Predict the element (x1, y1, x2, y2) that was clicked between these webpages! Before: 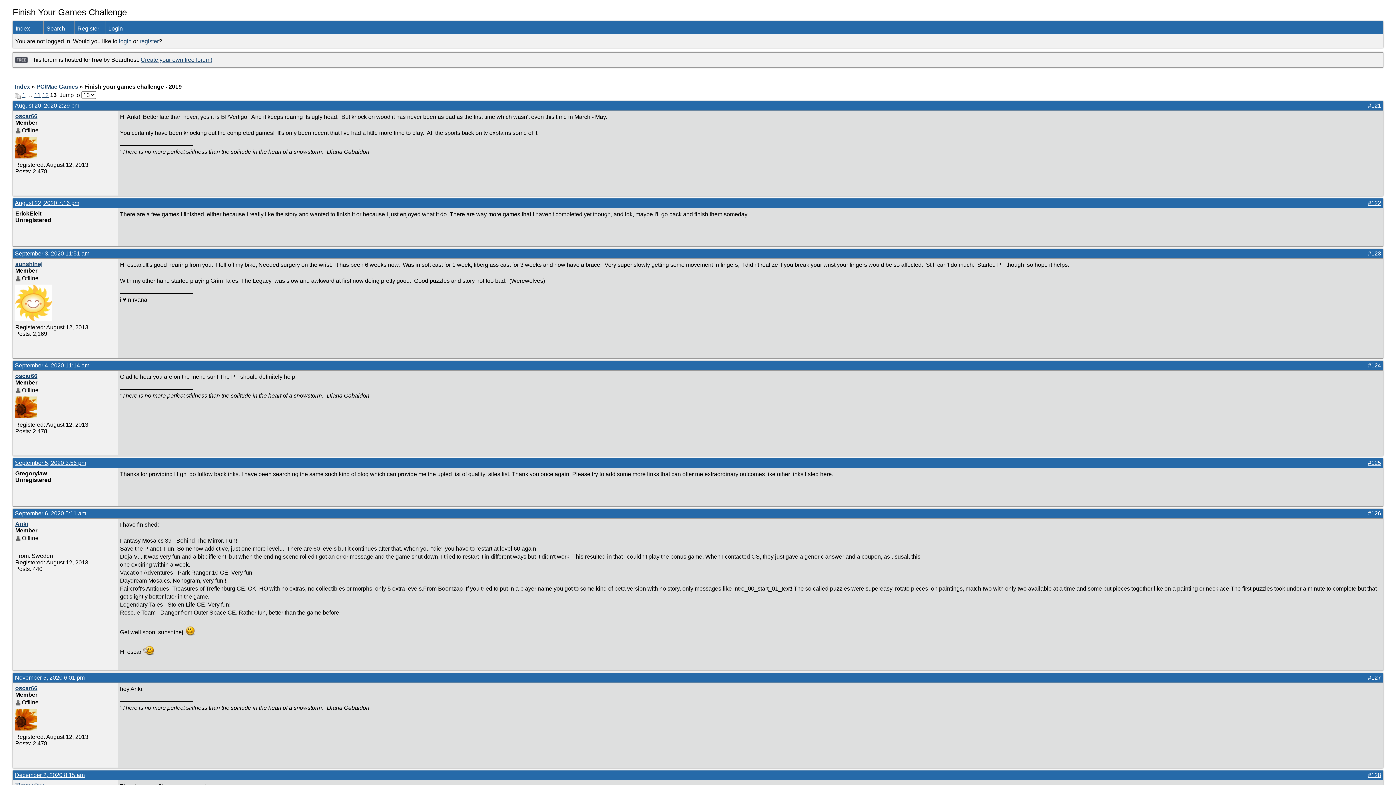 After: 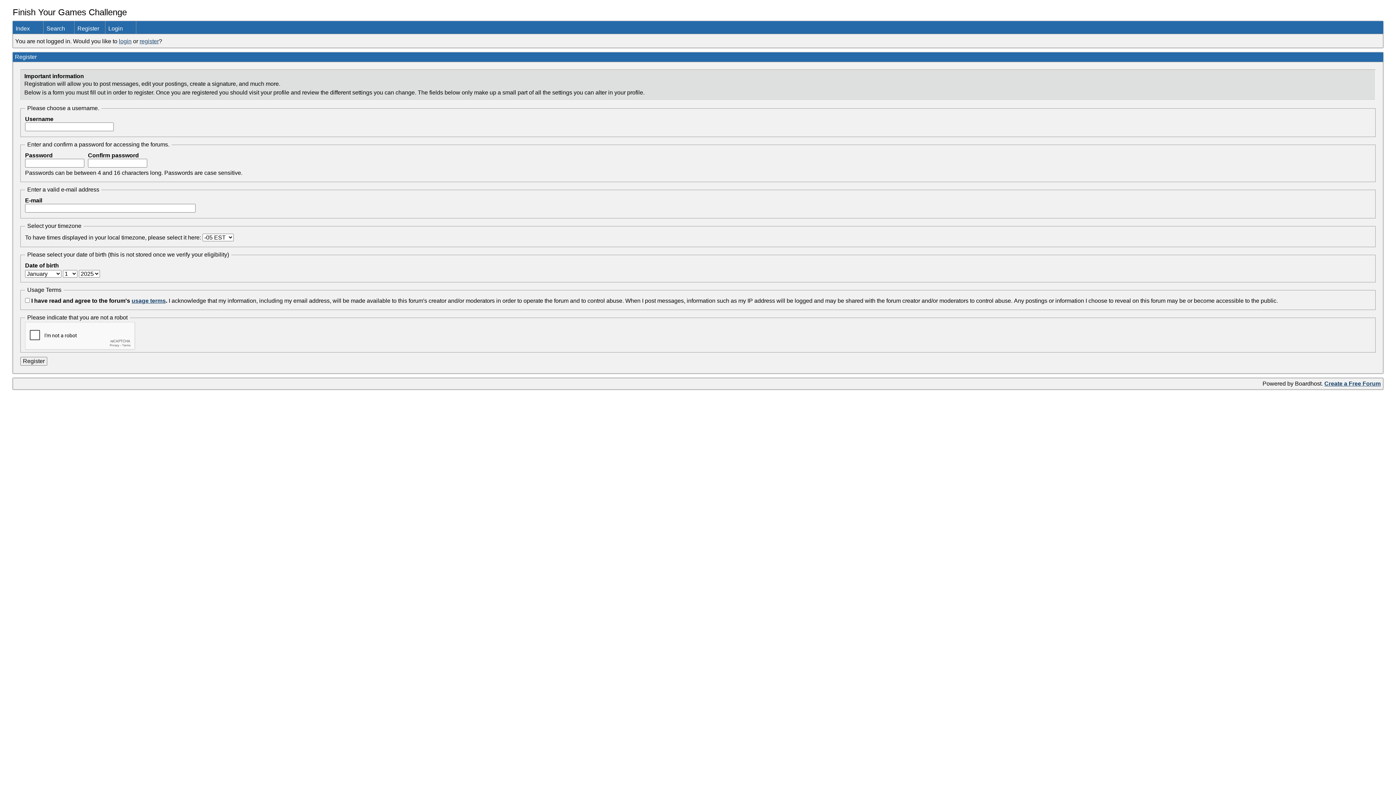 Action: label: Register bbox: (74, 21, 105, 33)